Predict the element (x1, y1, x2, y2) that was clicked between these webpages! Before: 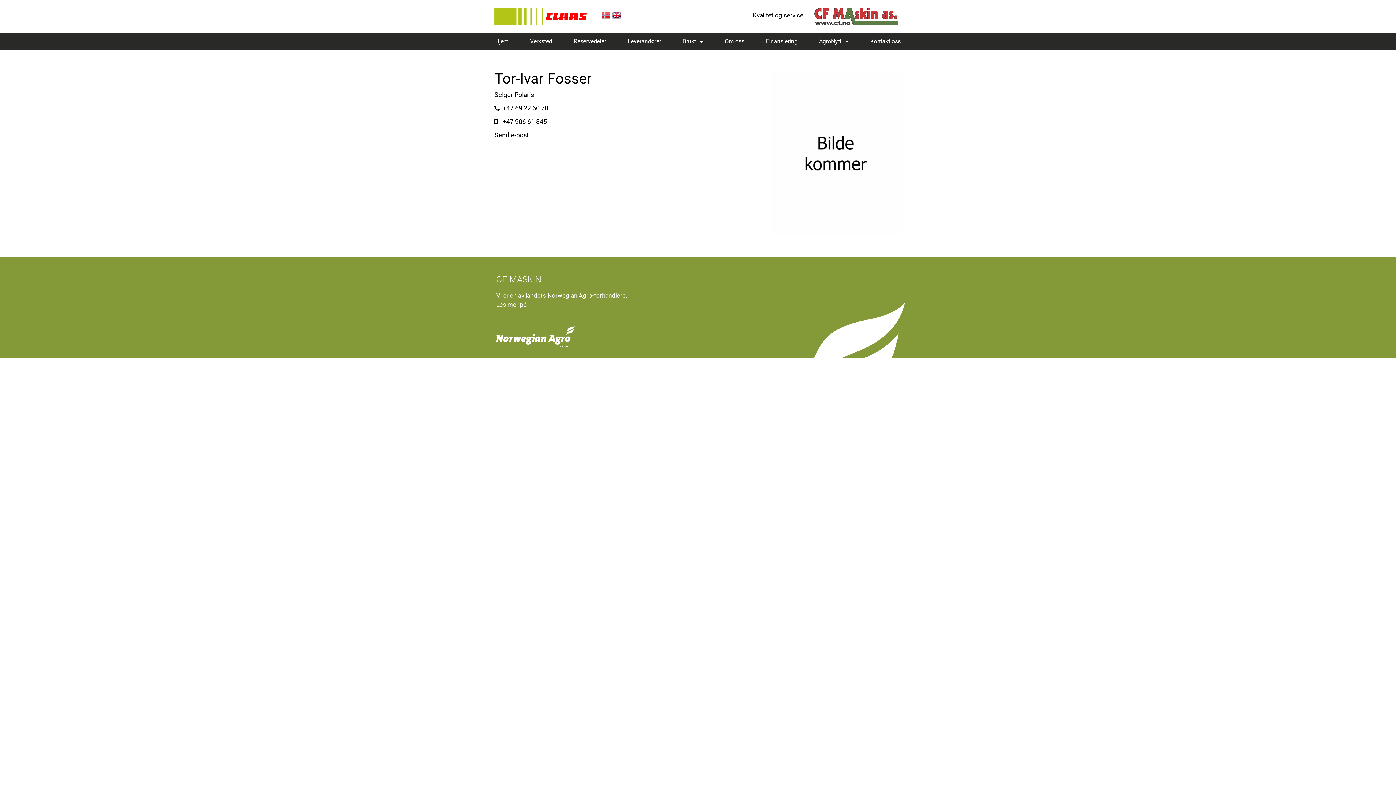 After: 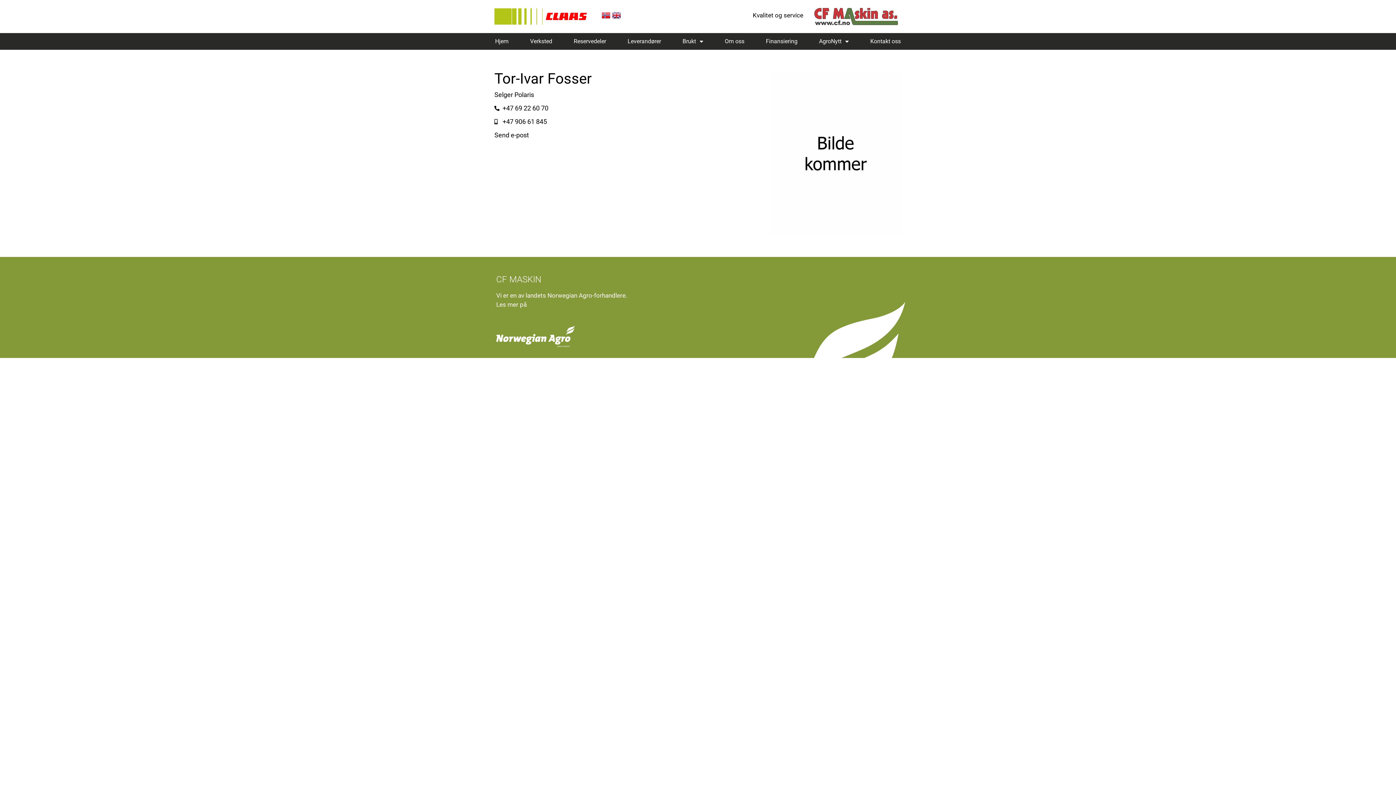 Action: bbox: (494, 103, 763, 113) label: +47 69 22 60 70